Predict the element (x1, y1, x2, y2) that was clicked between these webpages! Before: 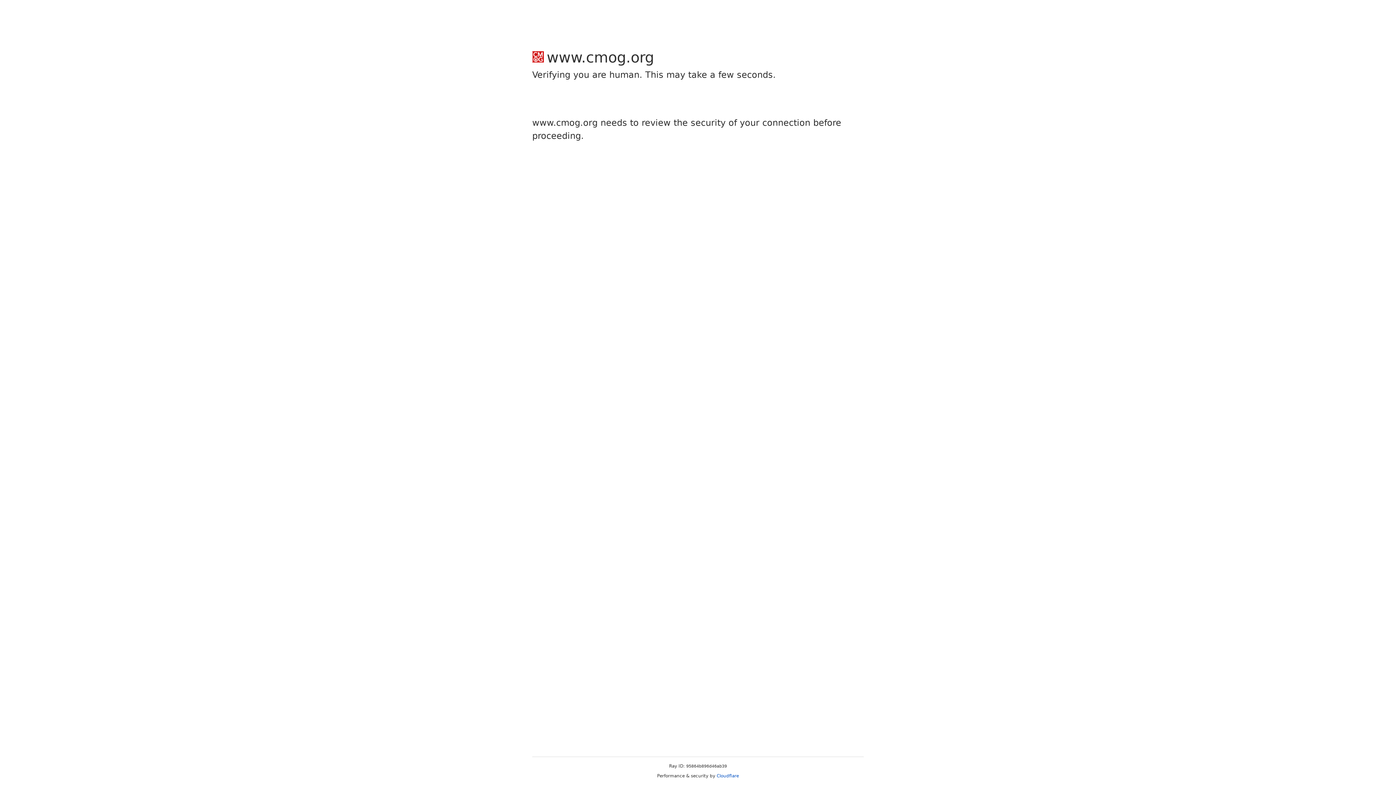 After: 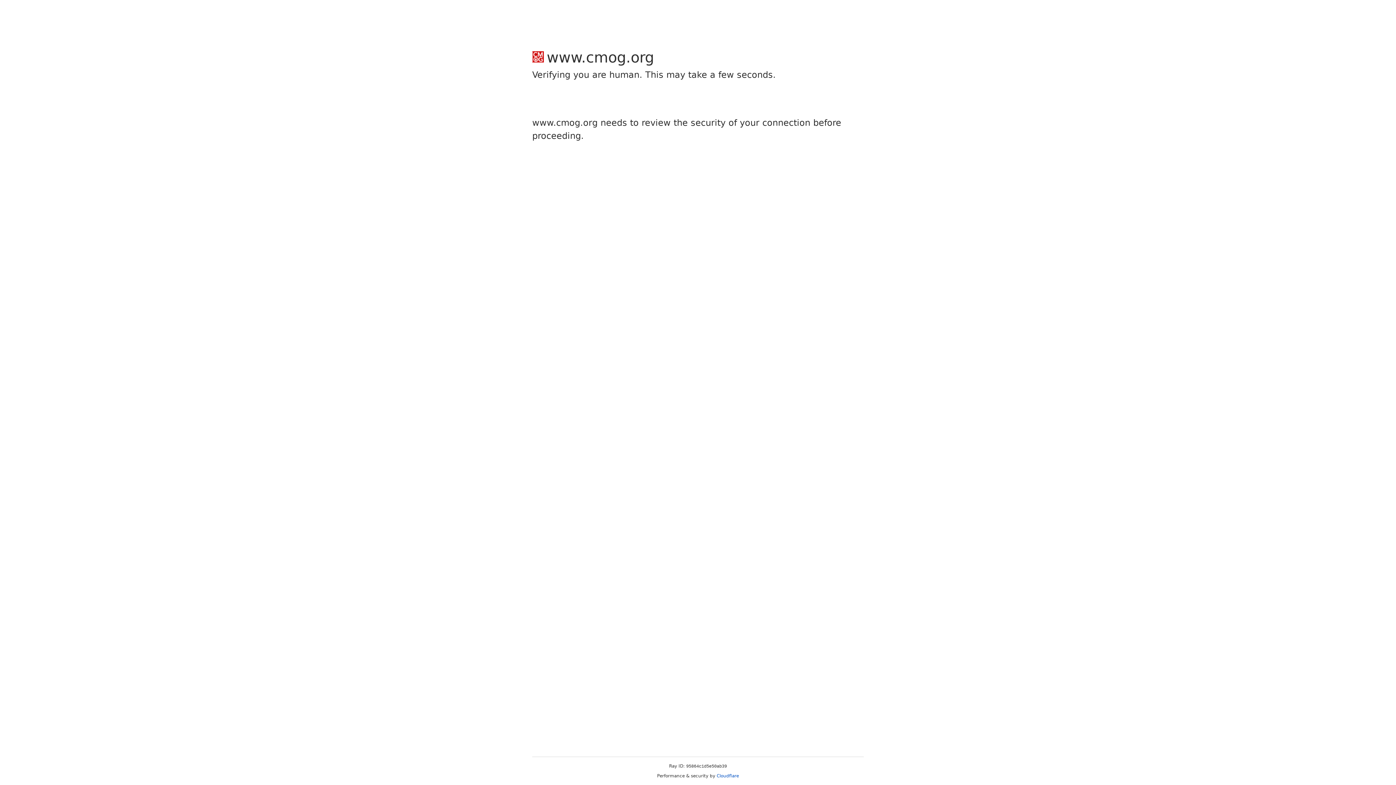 Action: label: Cloudflare bbox: (716, 773, 739, 778)